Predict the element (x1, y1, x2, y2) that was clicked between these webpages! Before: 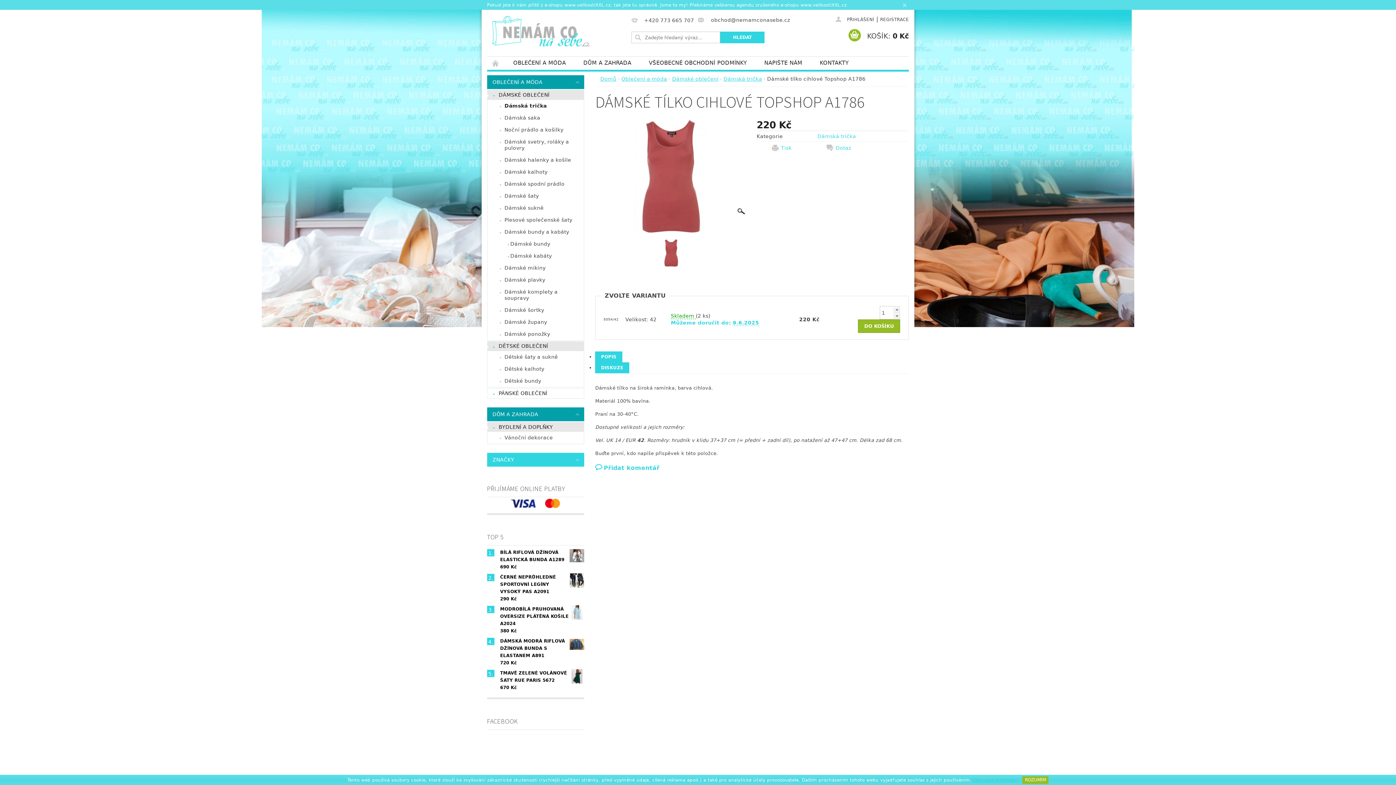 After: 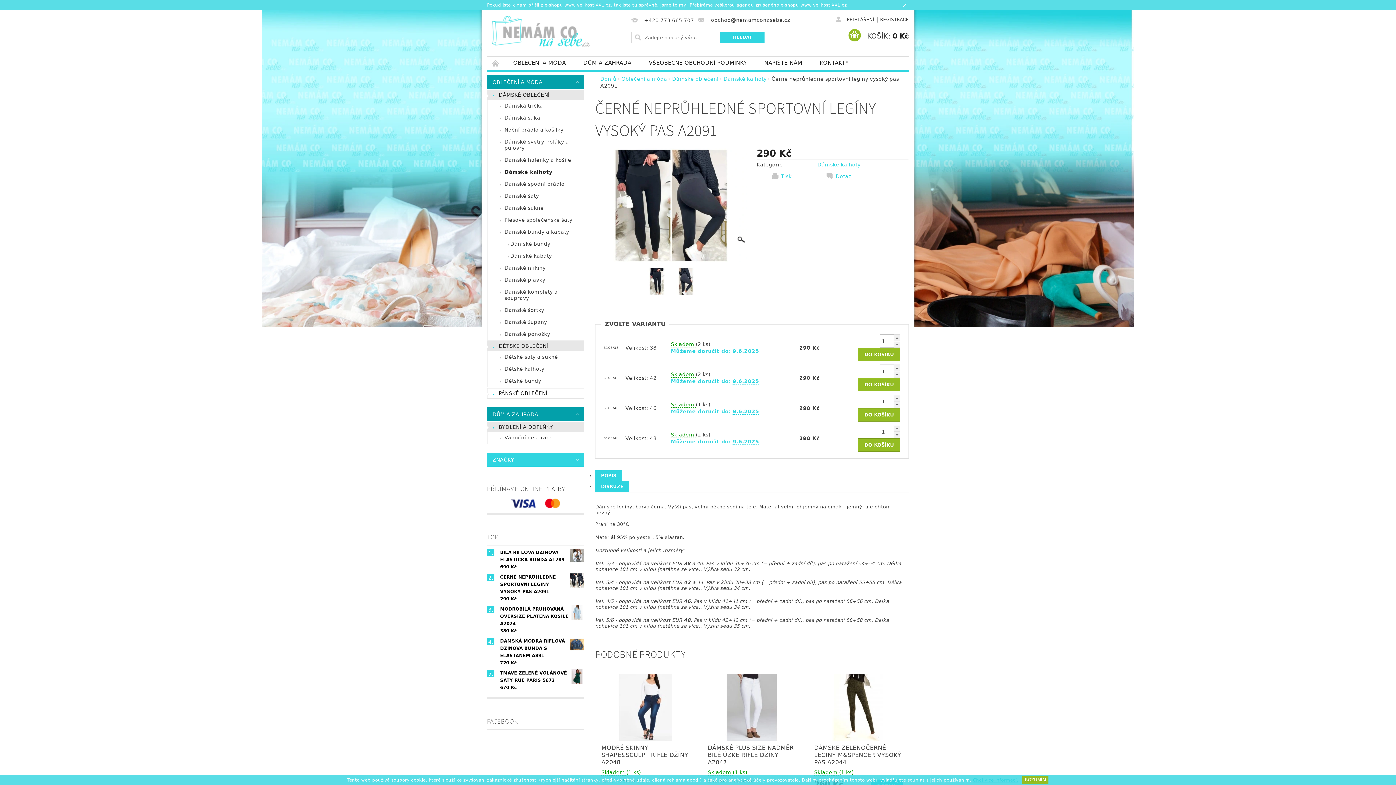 Action: label: ČERNÉ NEPRŮHLEDNÉ SPORTOVNÍ LEGÍNY VYSOKÝ PAS A2091 bbox: (500, 574, 556, 594)